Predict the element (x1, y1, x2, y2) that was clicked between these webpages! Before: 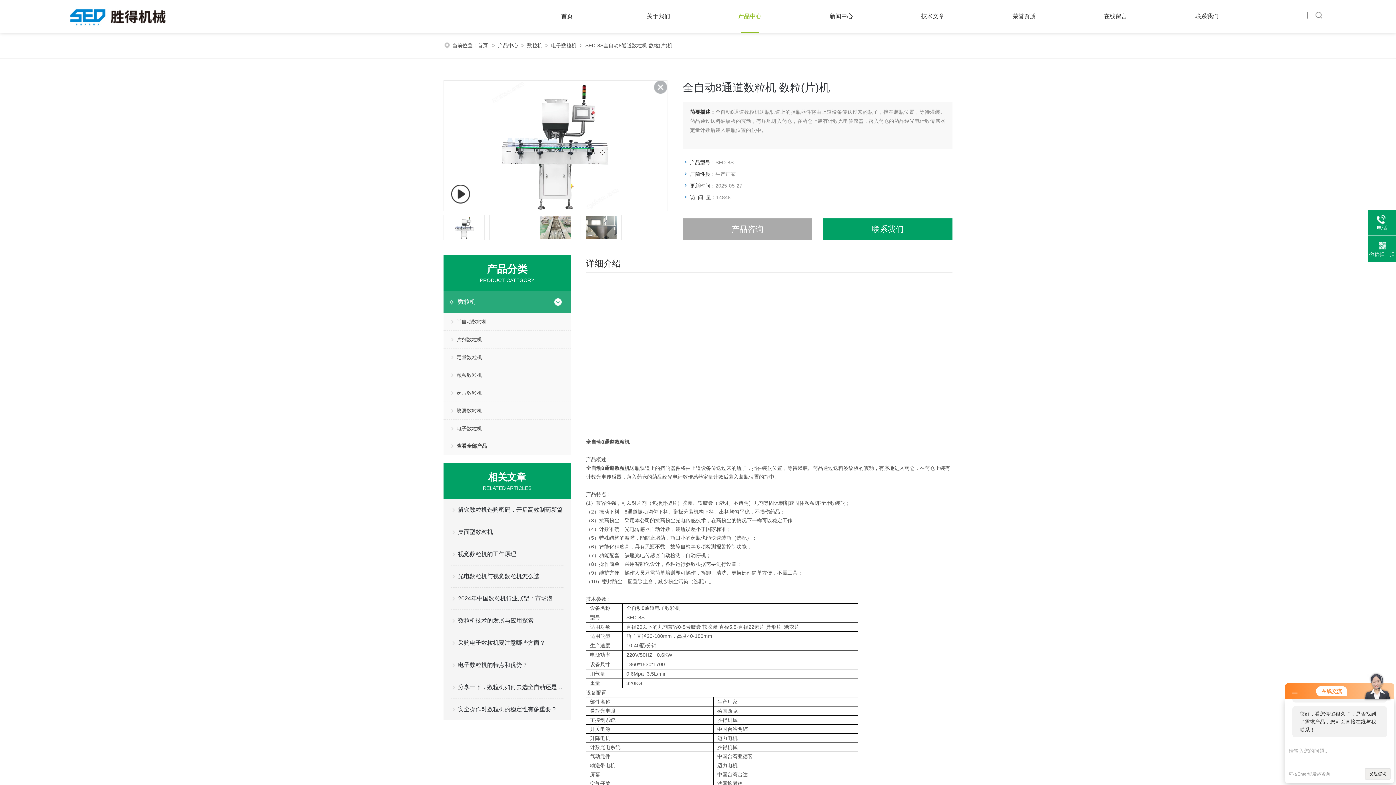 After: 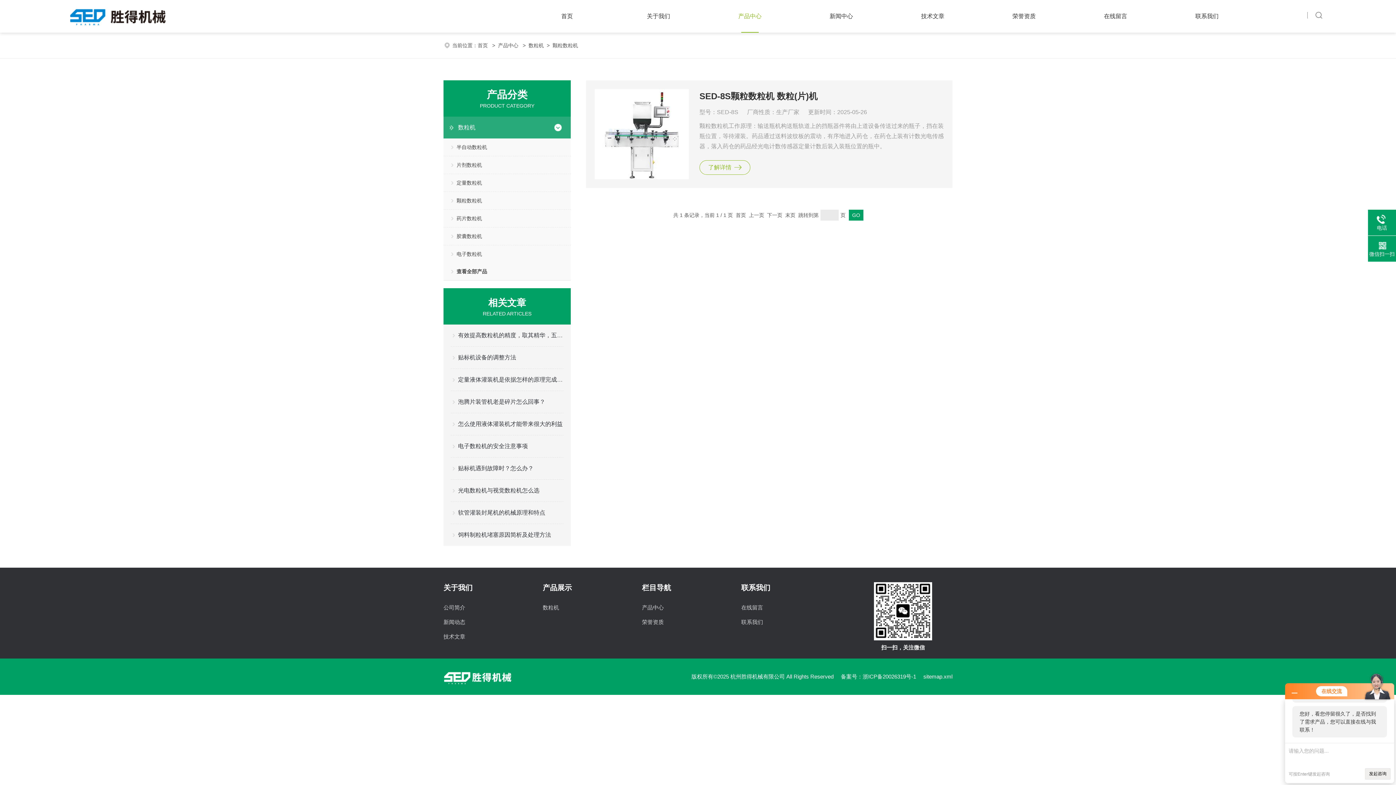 Action: label: 颗粒数粒机 bbox: (443, 366, 570, 384)